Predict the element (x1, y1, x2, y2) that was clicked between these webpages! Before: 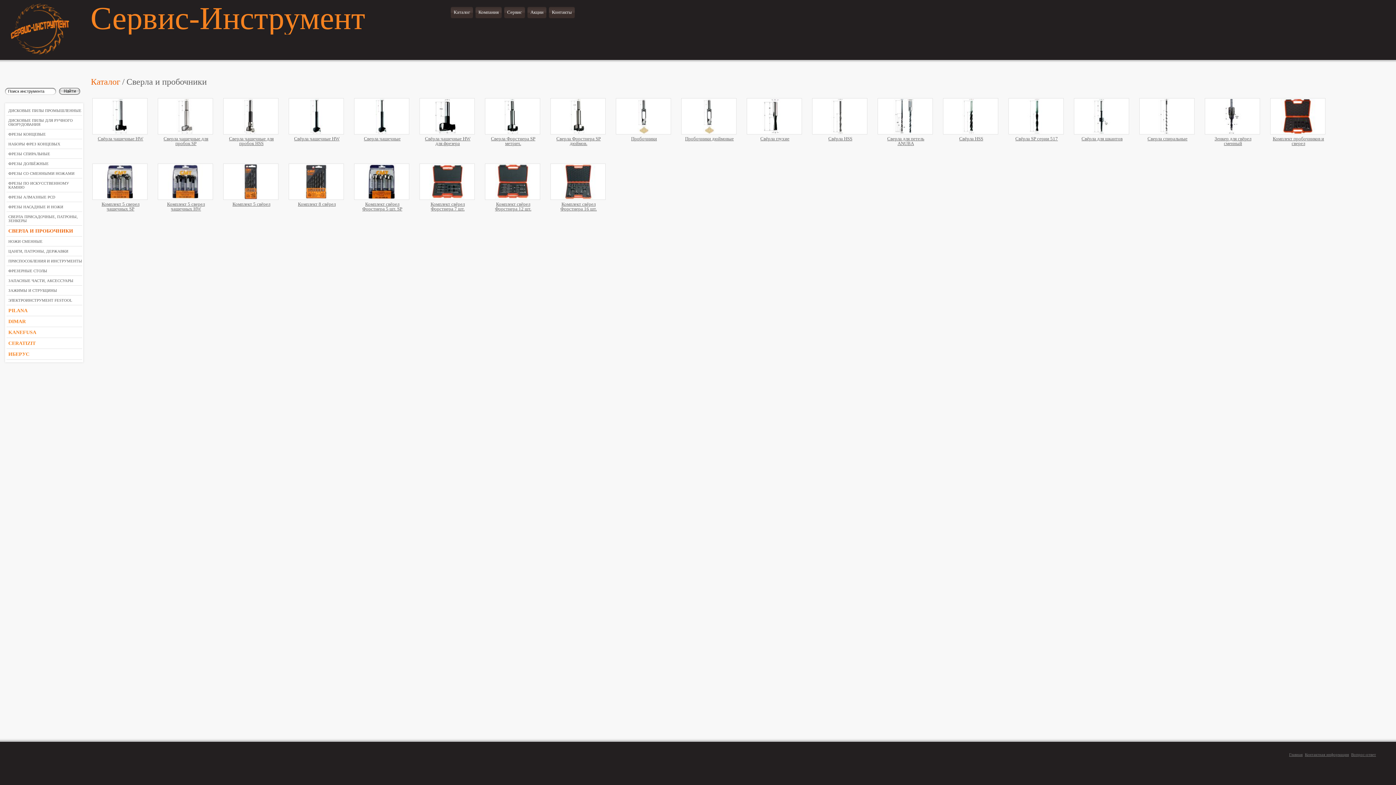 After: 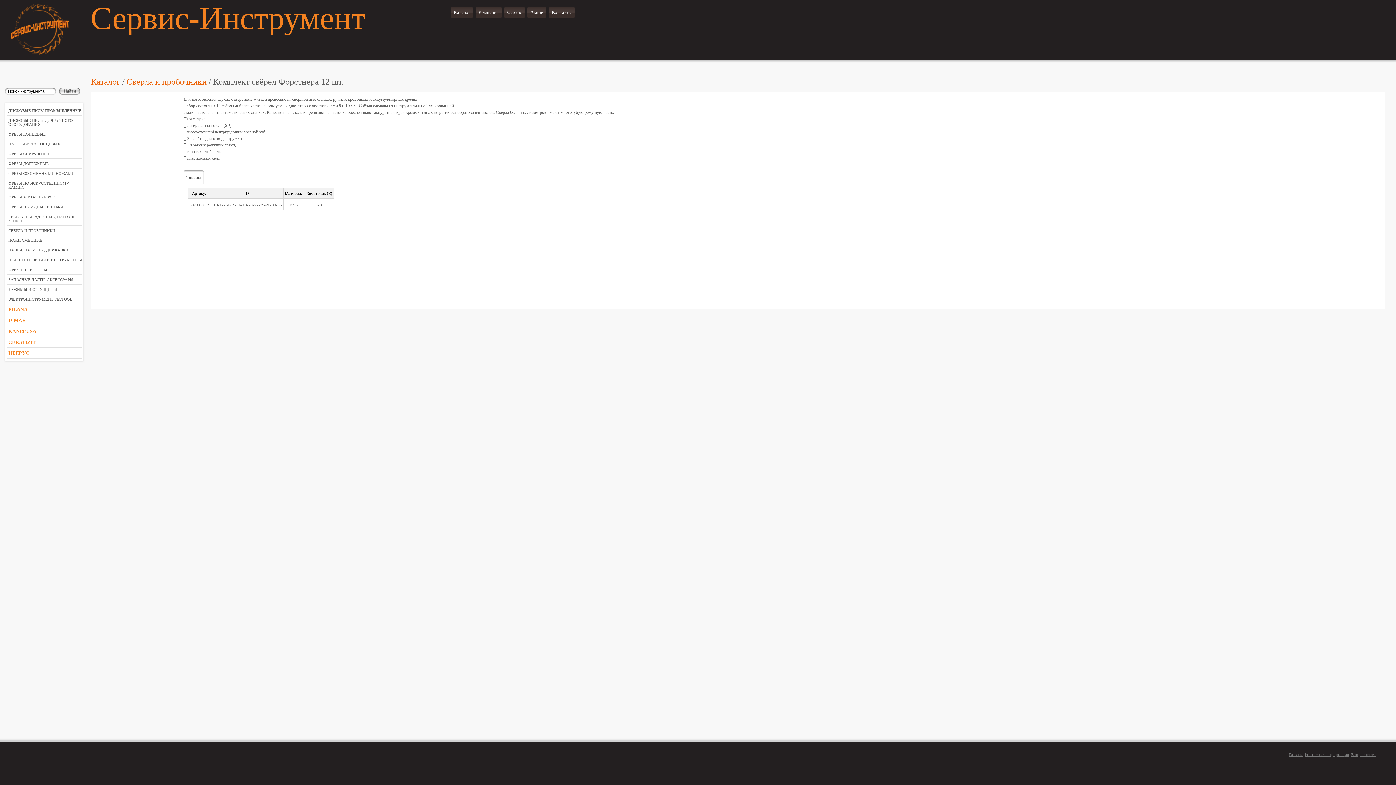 Action: bbox: (483, 161, 541, 211) label: Комплект свёрел Форстнера 12 шт.